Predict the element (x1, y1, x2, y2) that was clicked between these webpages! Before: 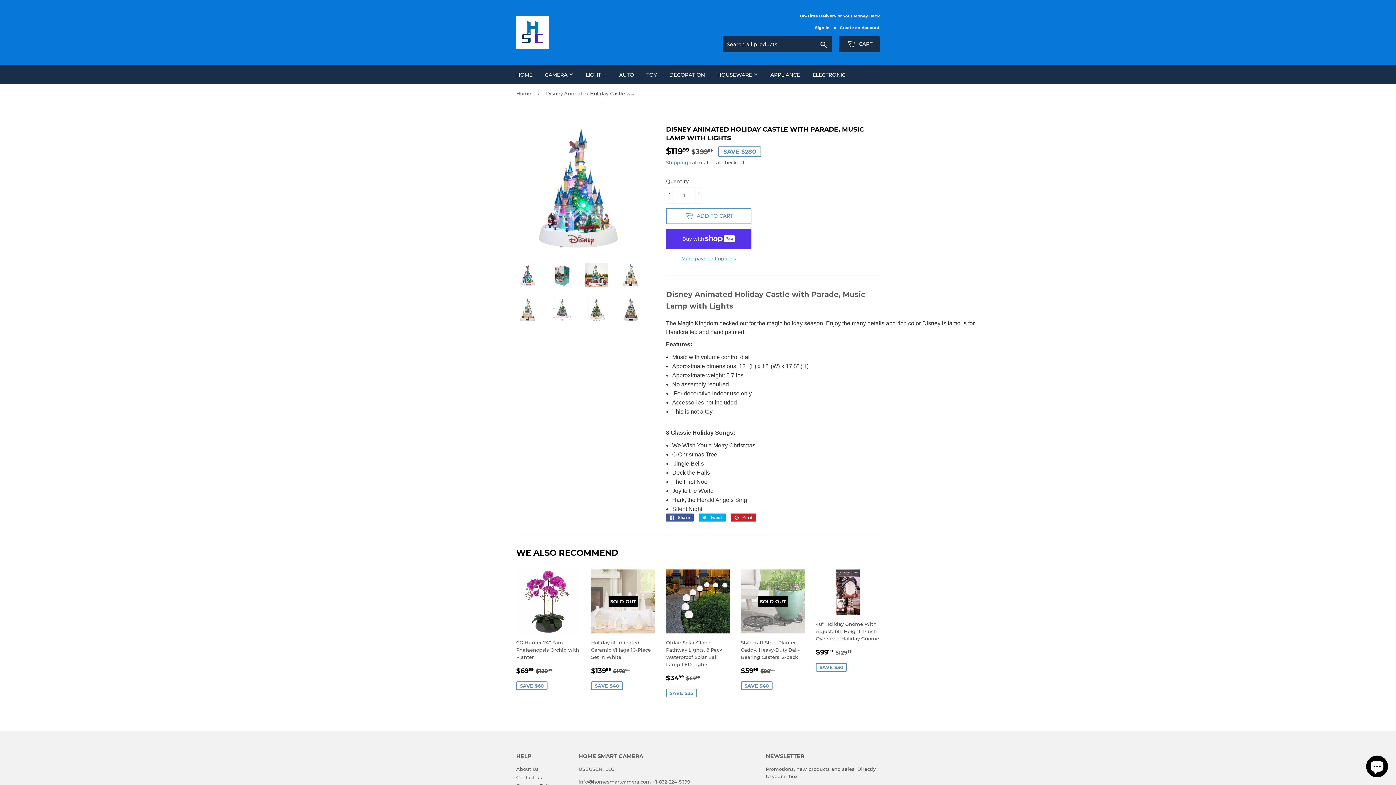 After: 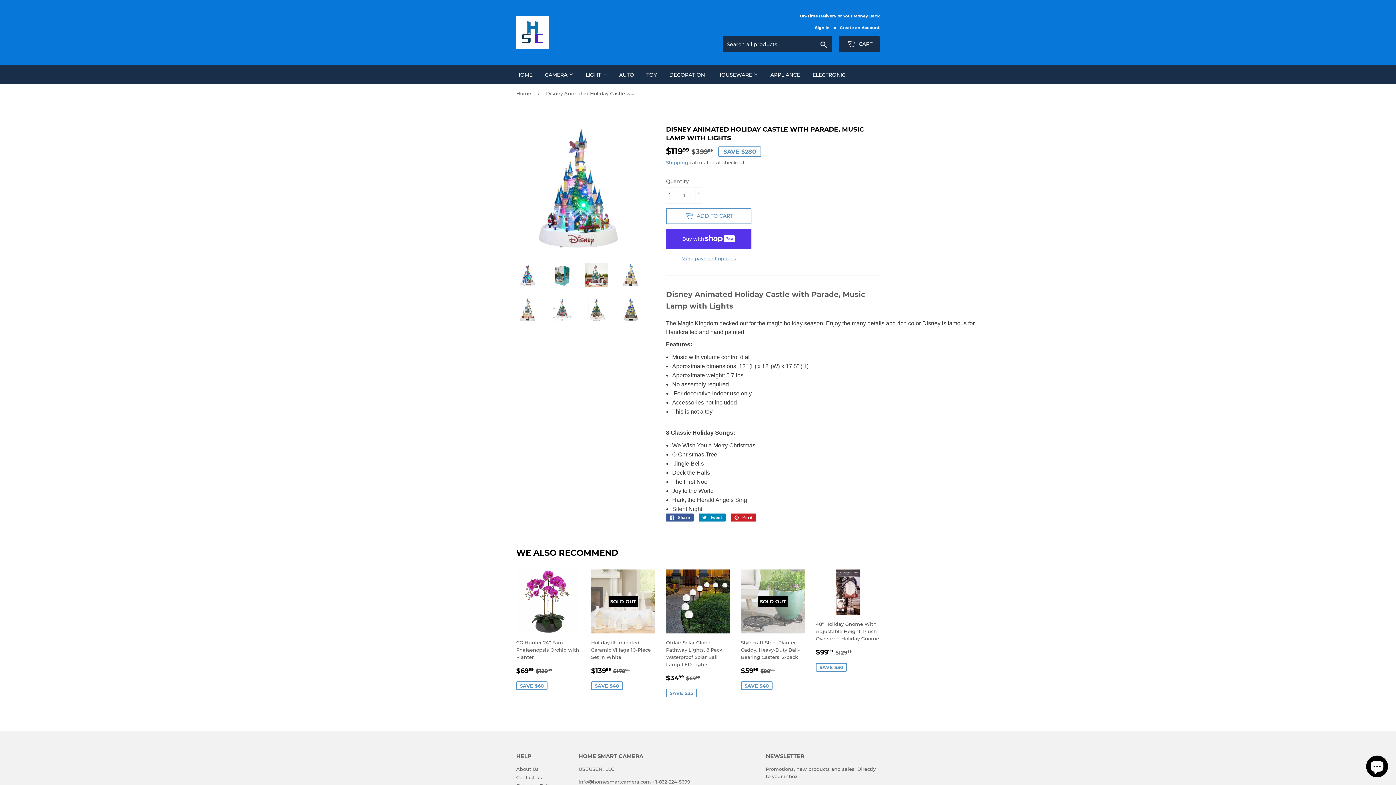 Action: bbox: (698, 513, 725, 521) label:  Tweet
Tweet on Twitter